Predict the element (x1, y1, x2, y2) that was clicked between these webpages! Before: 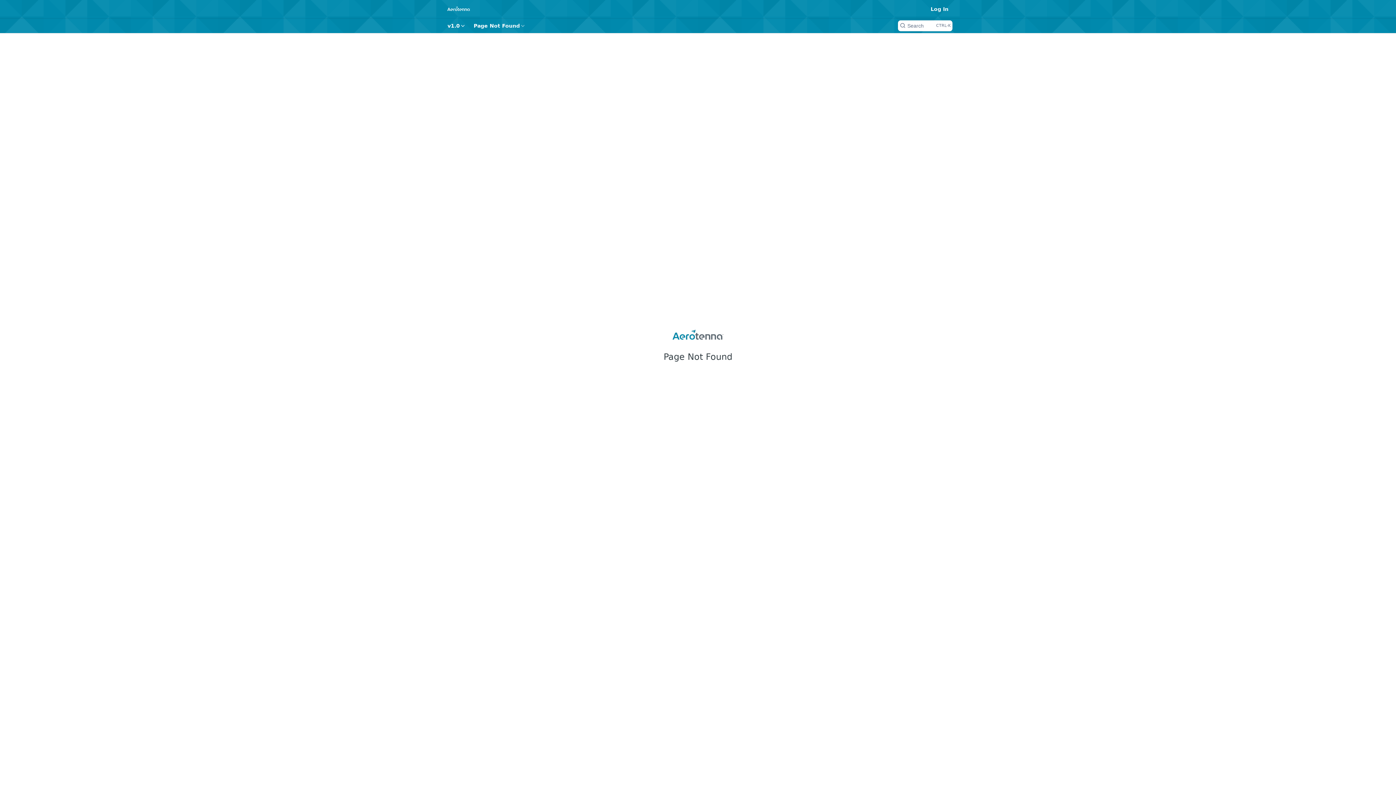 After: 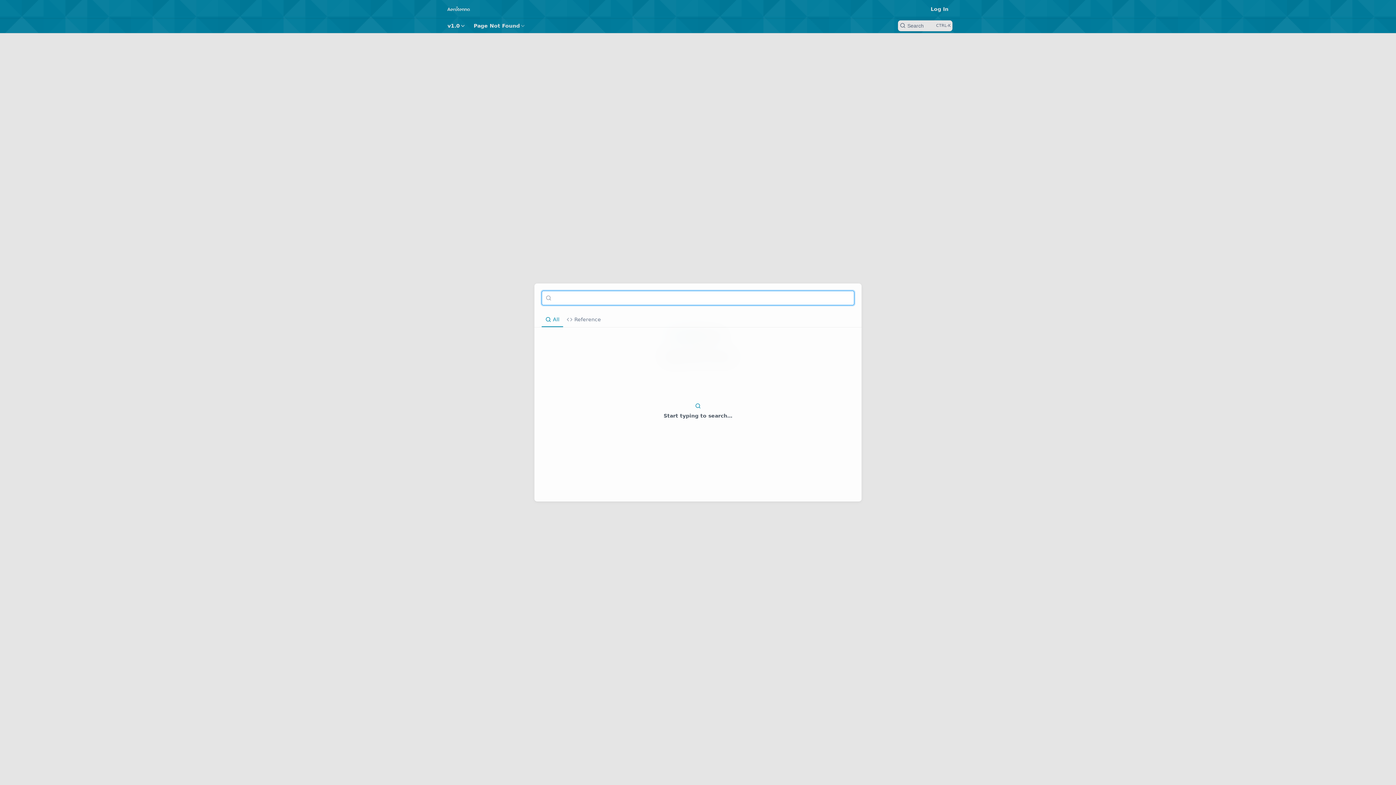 Action: bbox: (898, 20, 952, 31) label: Search ⌘k